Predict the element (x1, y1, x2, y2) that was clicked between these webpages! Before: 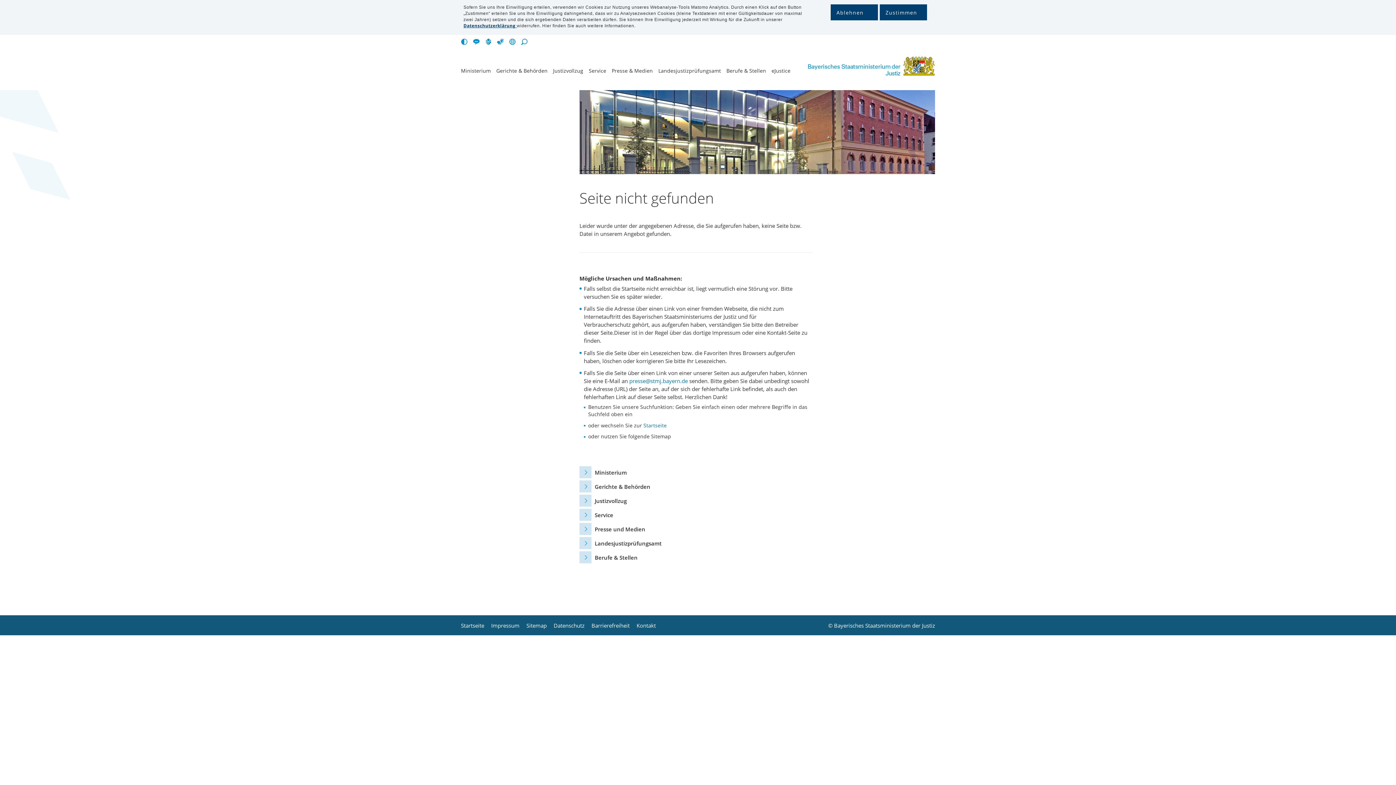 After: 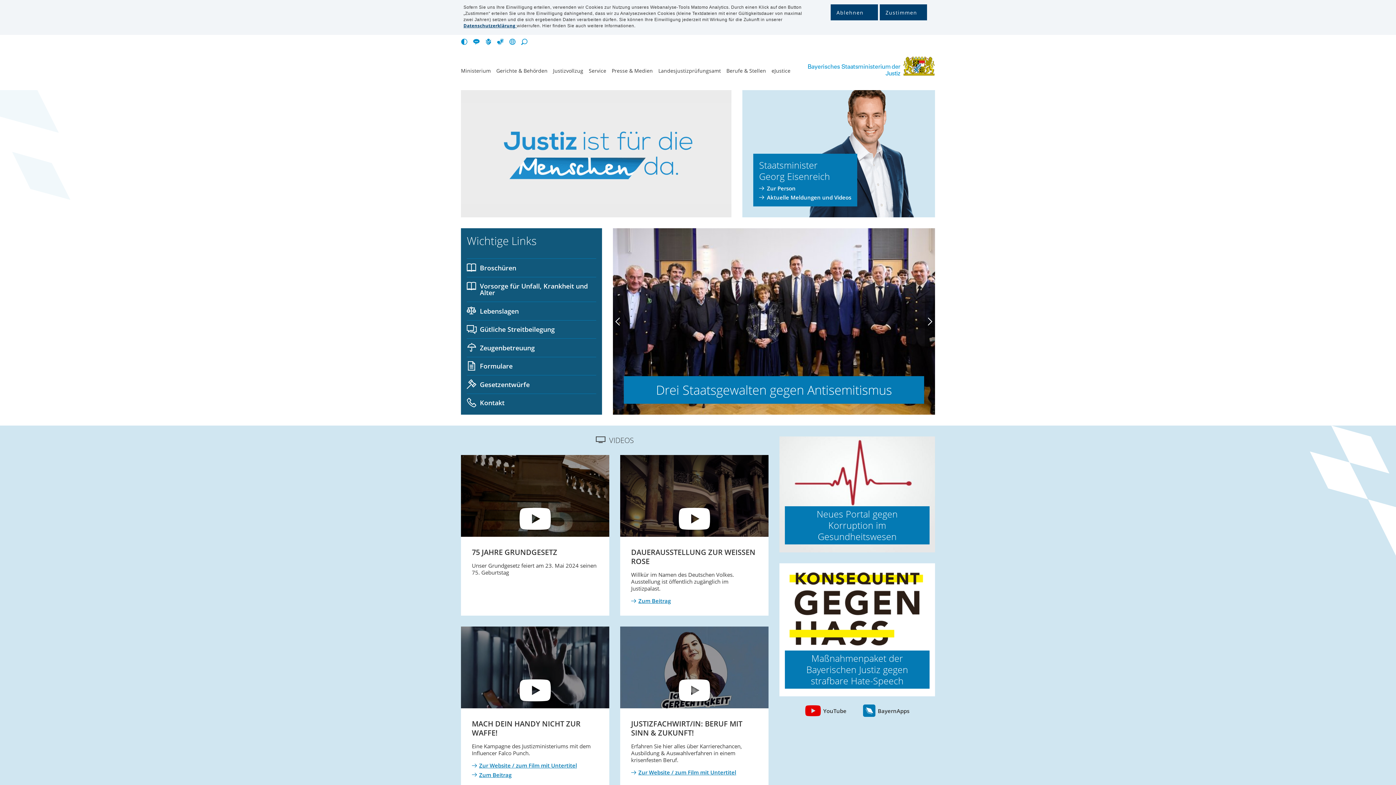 Action: label: Startseite bbox: (461, 622, 484, 628)